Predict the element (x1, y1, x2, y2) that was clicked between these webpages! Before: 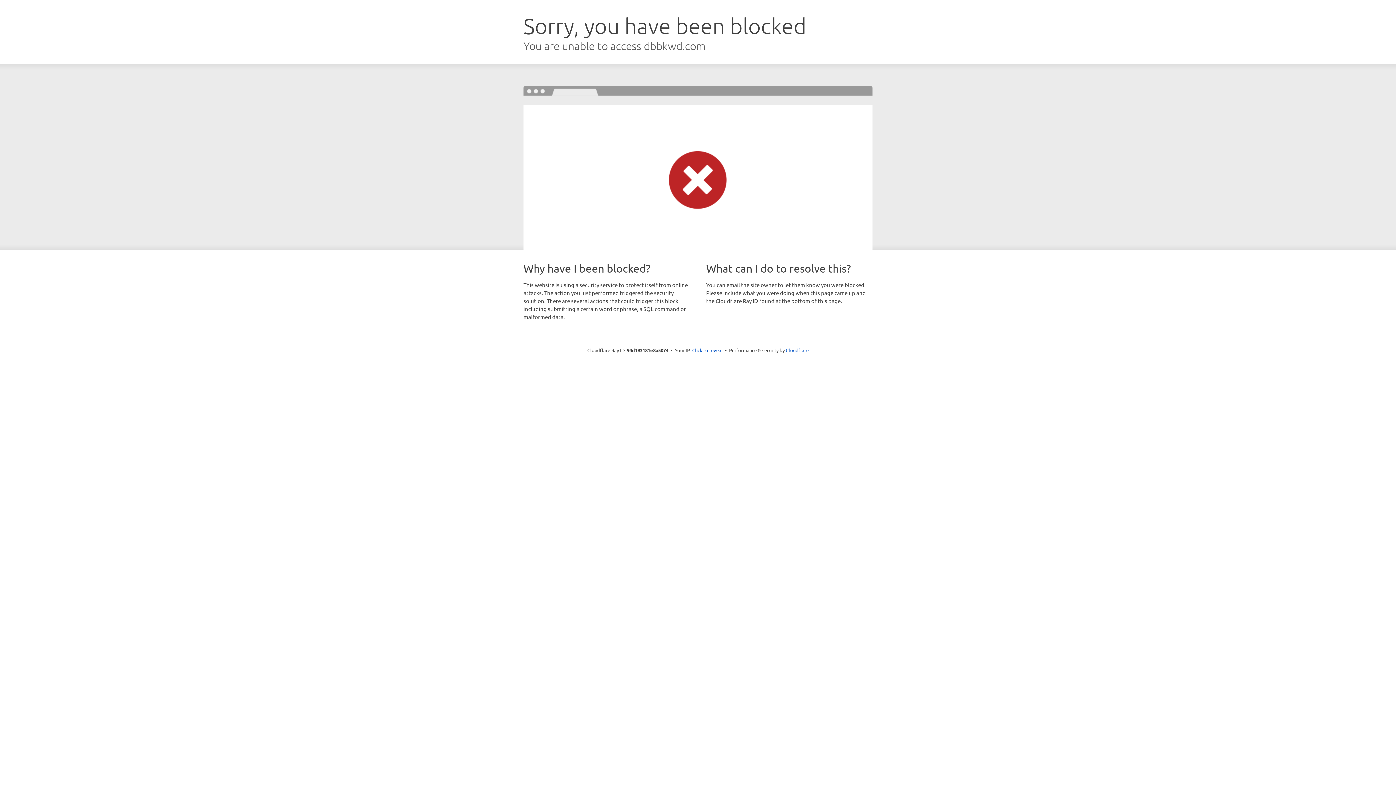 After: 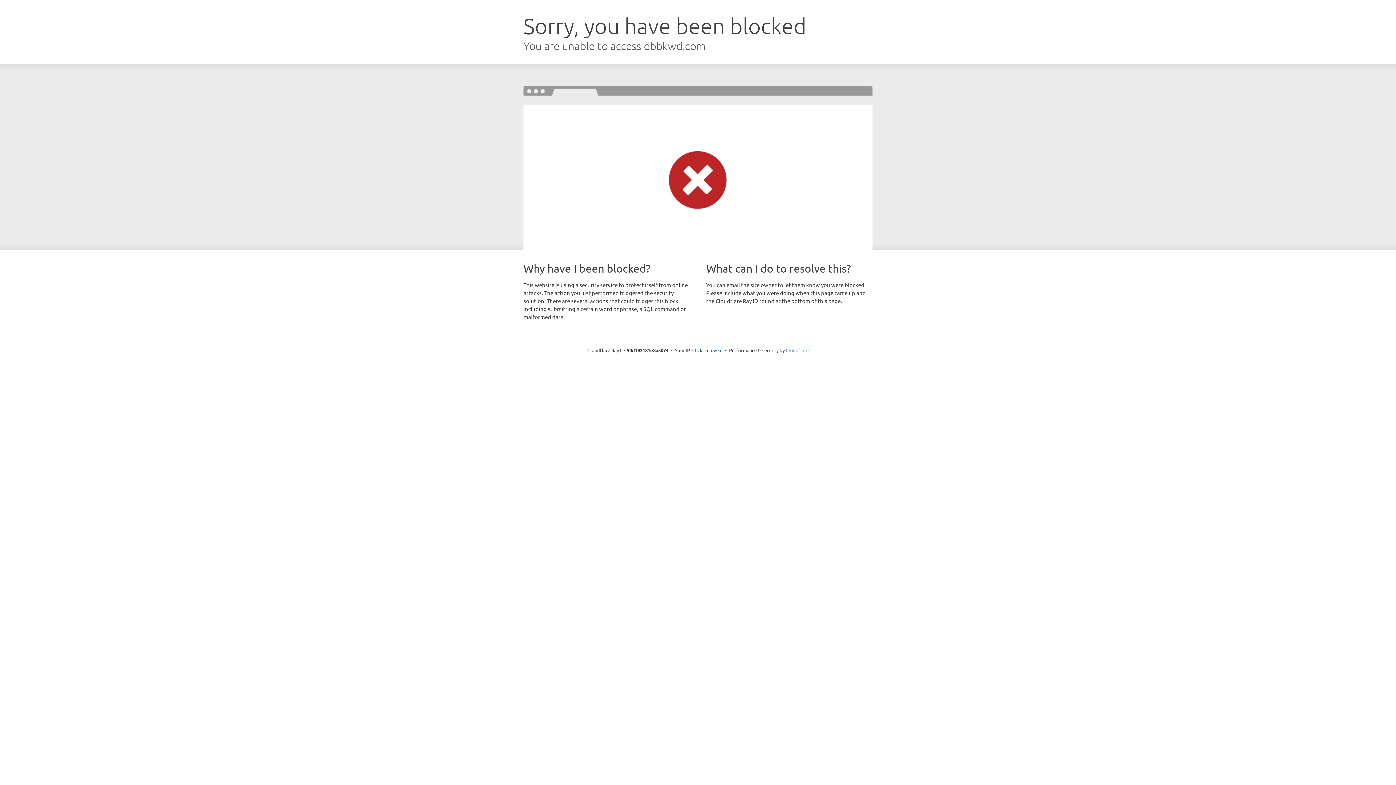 Action: bbox: (786, 347, 808, 353) label: Cloudflare